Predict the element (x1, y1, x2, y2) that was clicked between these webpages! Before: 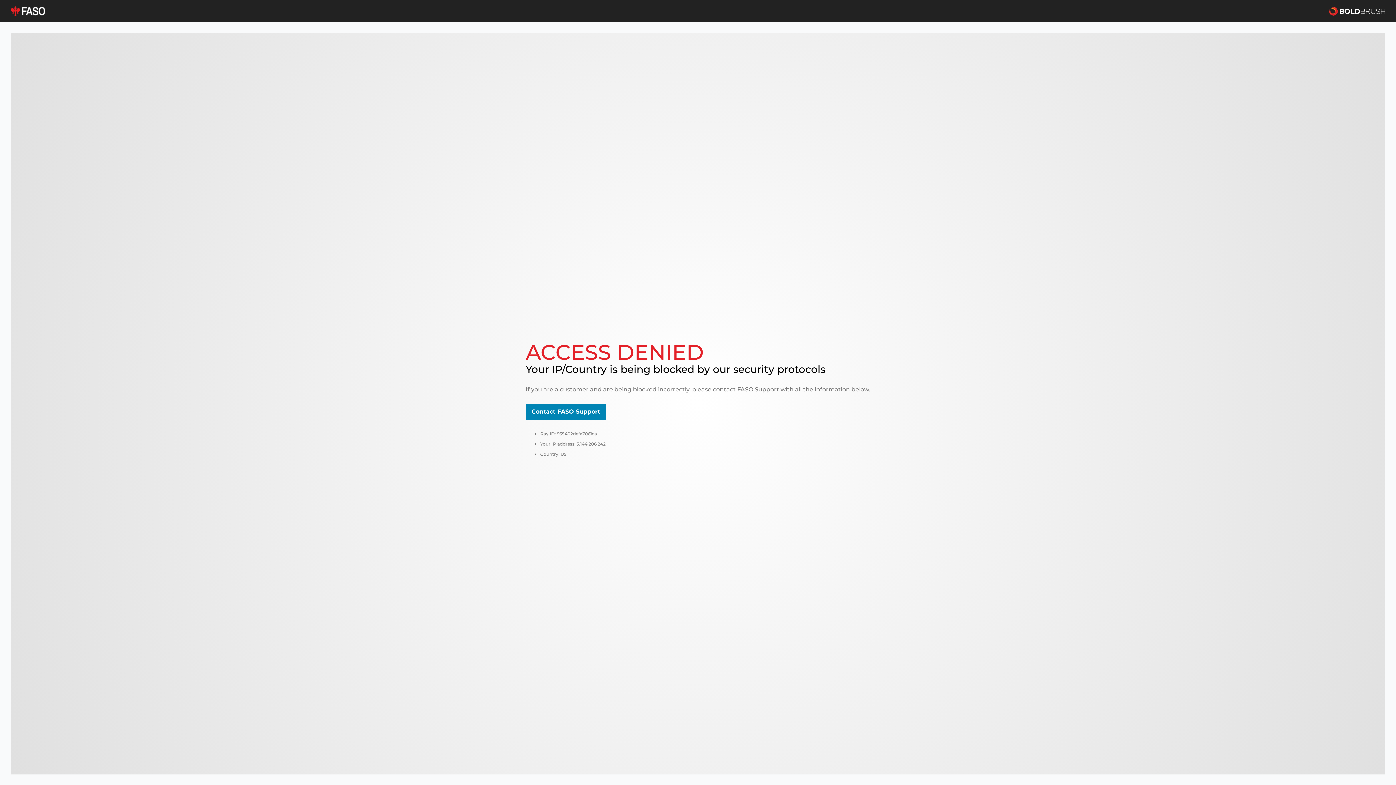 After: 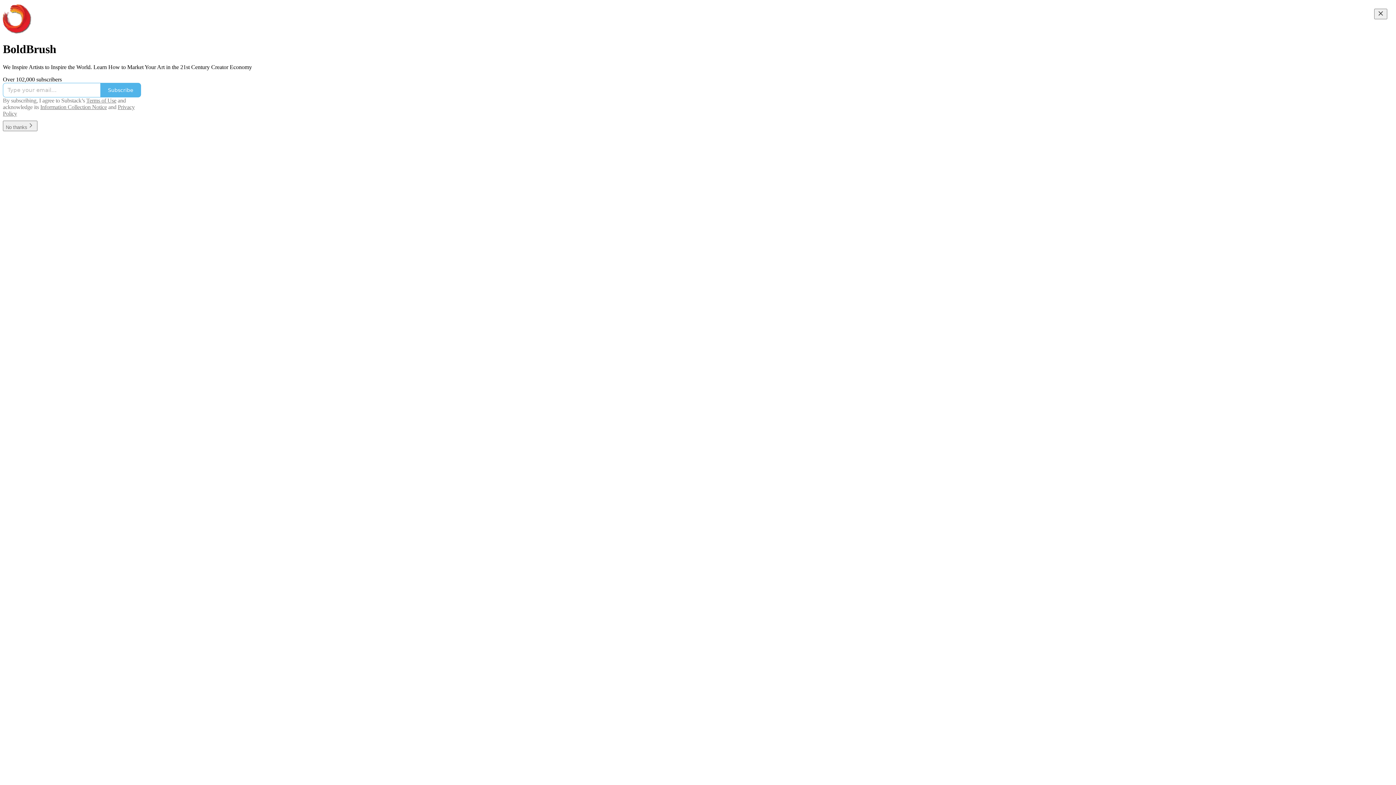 Action: bbox: (1329, 5, 1385, 16)